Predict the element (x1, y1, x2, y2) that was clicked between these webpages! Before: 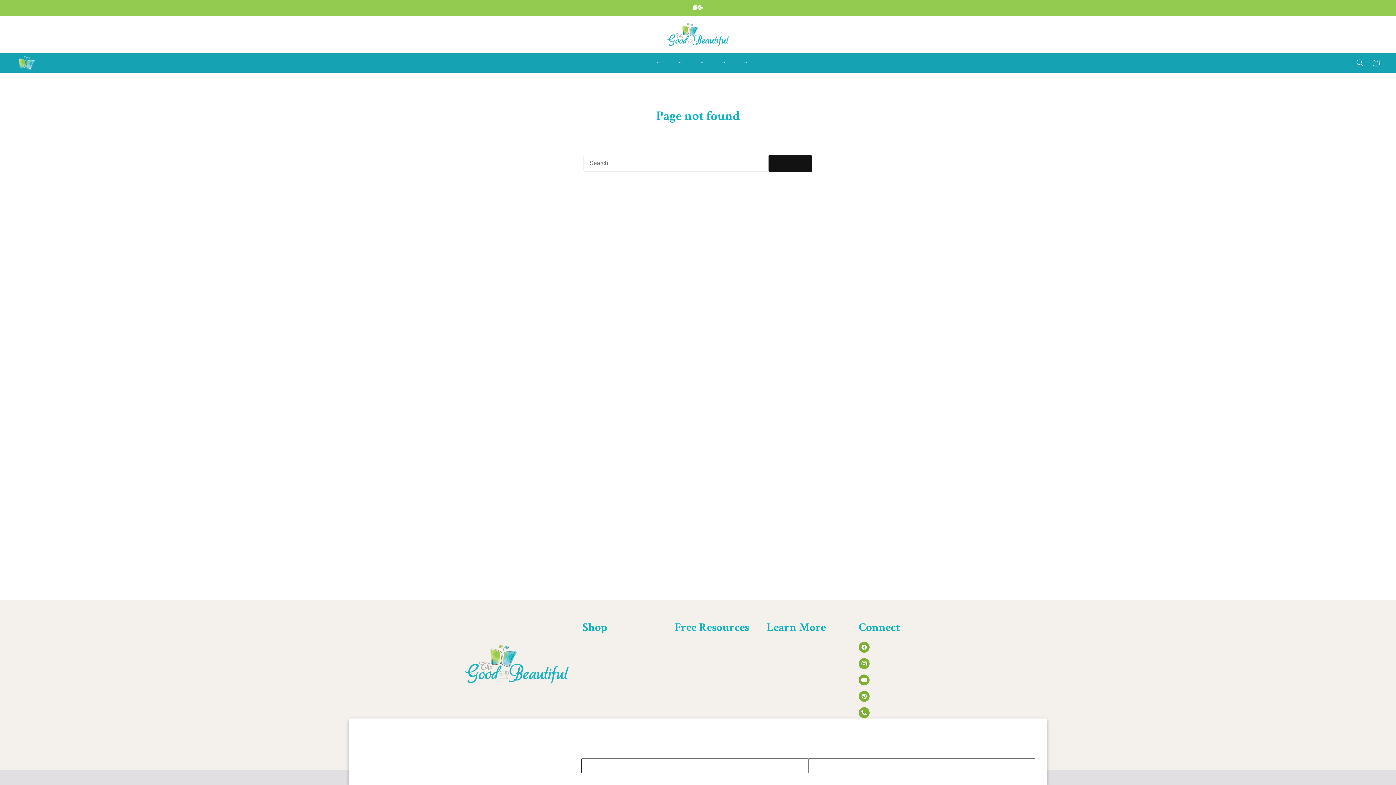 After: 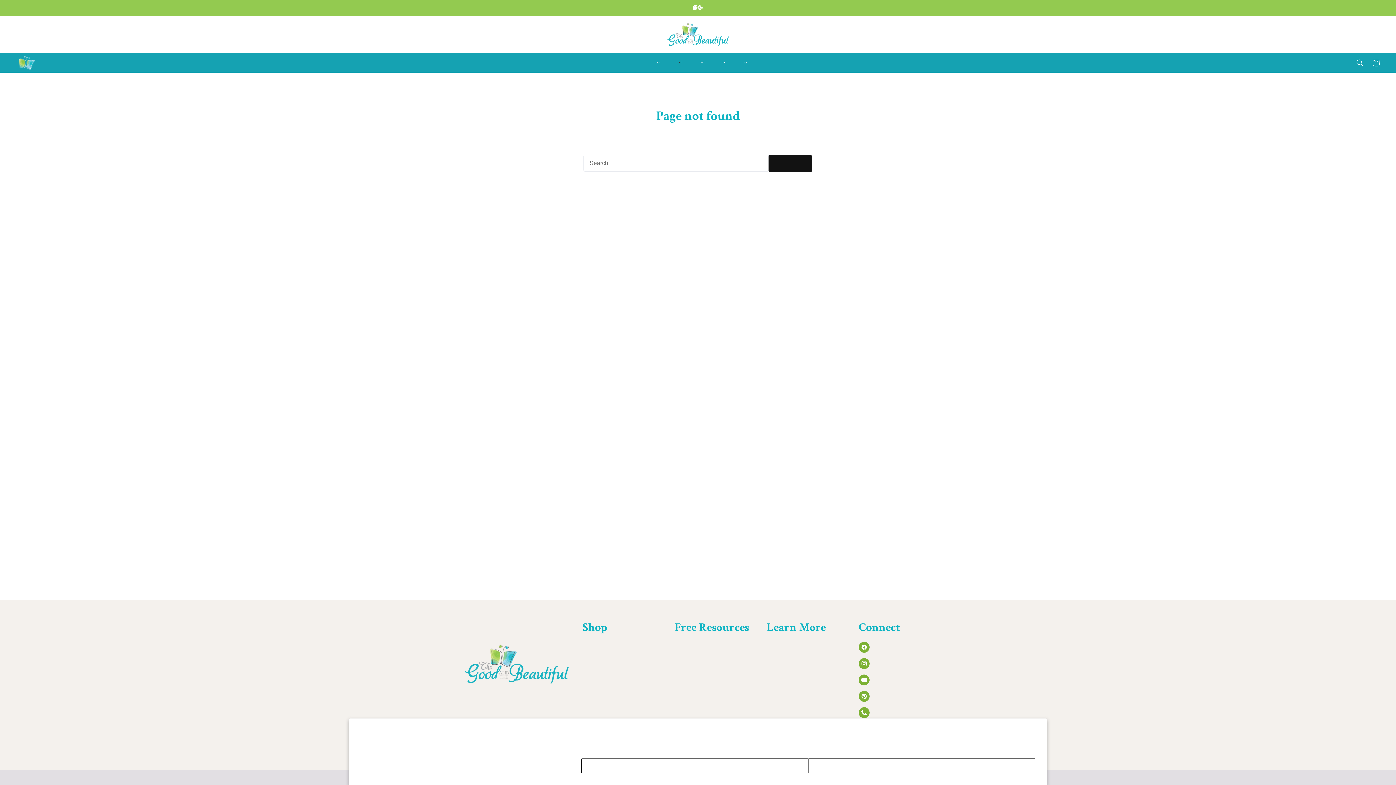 Action: bbox: (663, 52, 685, 72) label: BOOKSHOP